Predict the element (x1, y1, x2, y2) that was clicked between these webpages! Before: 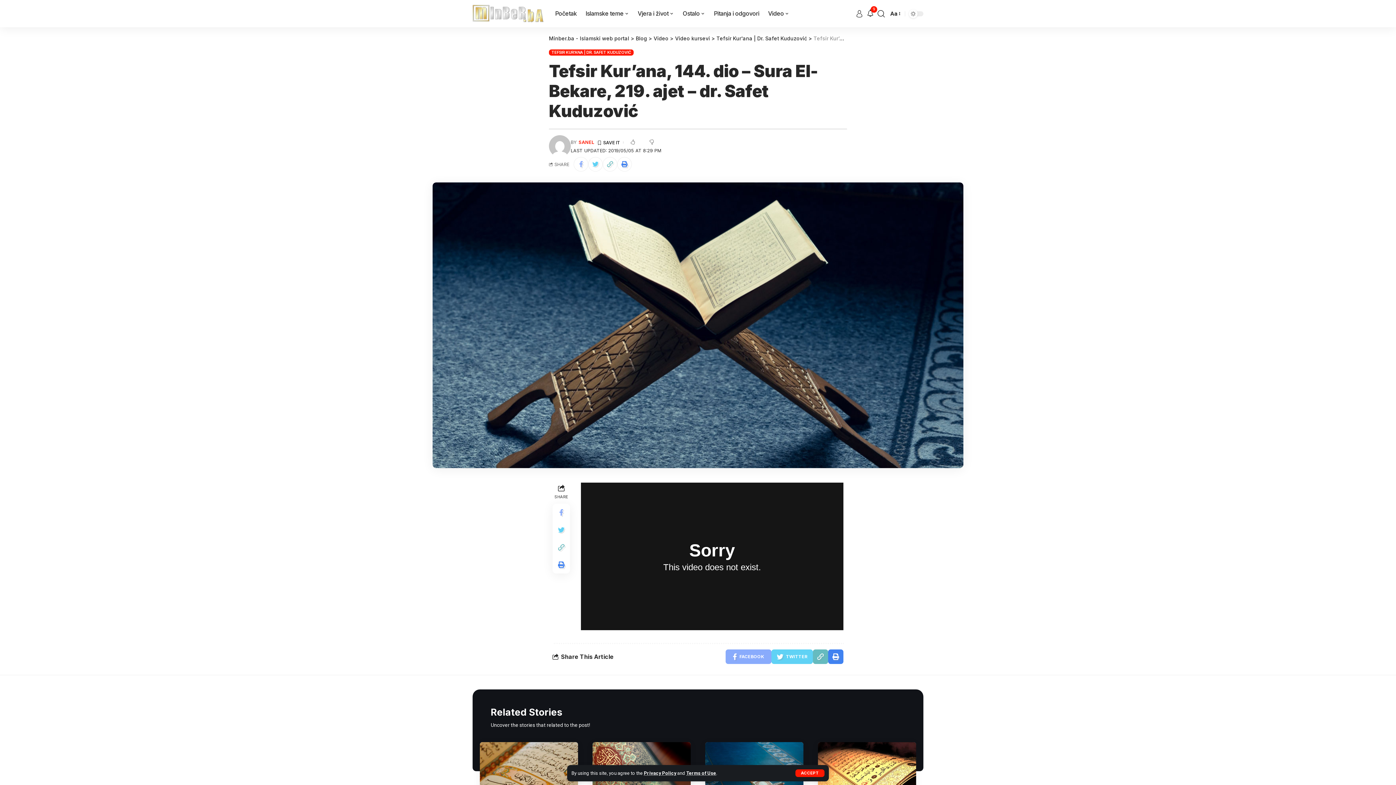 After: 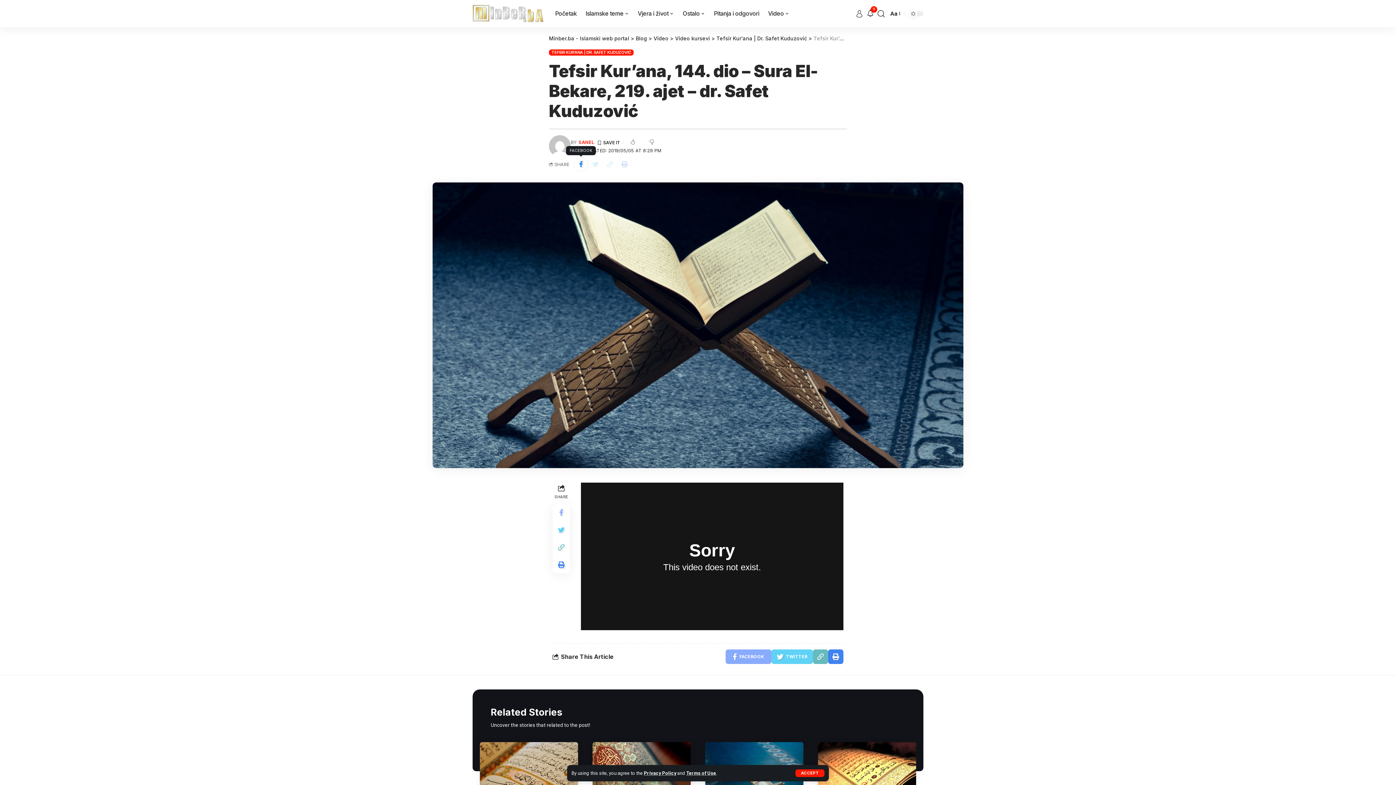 Action: bbox: (573, 157, 588, 171)